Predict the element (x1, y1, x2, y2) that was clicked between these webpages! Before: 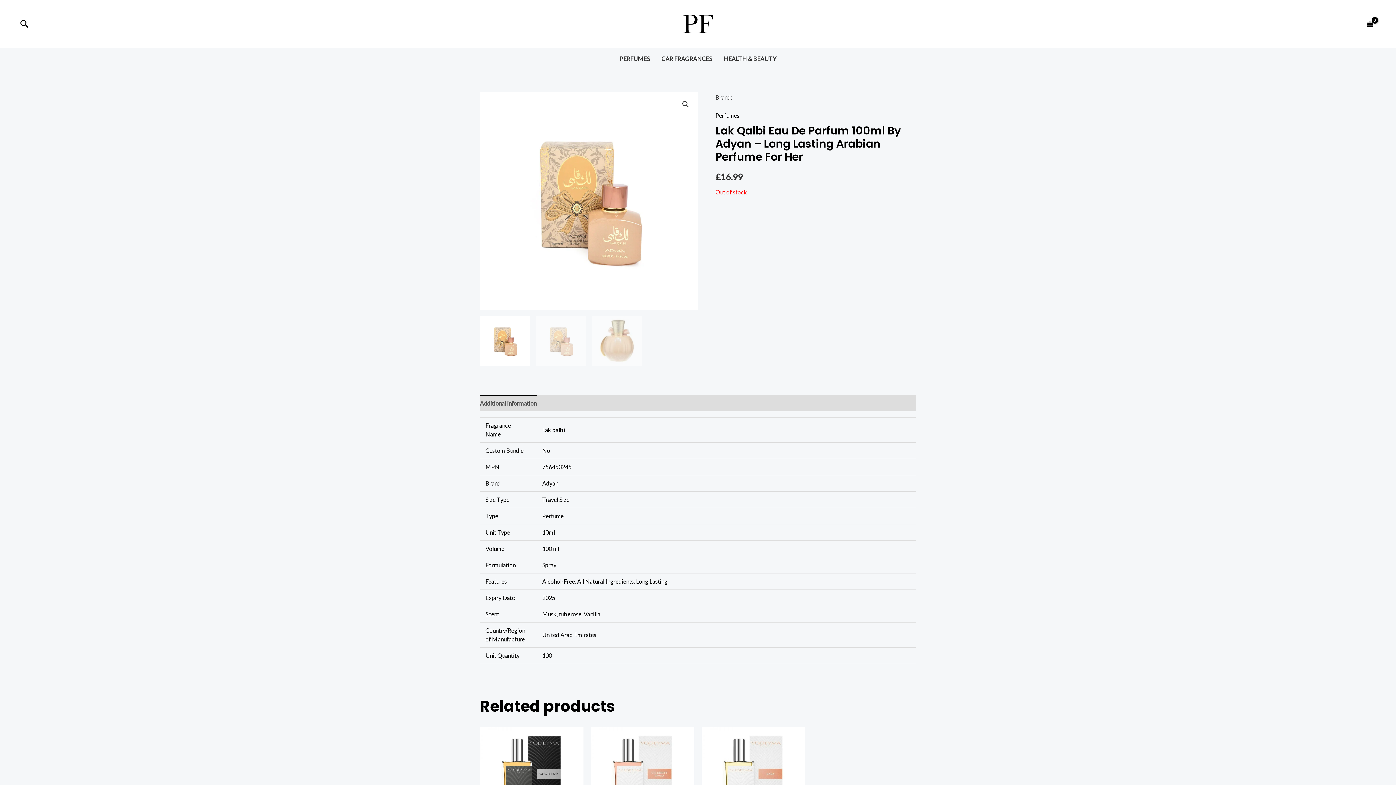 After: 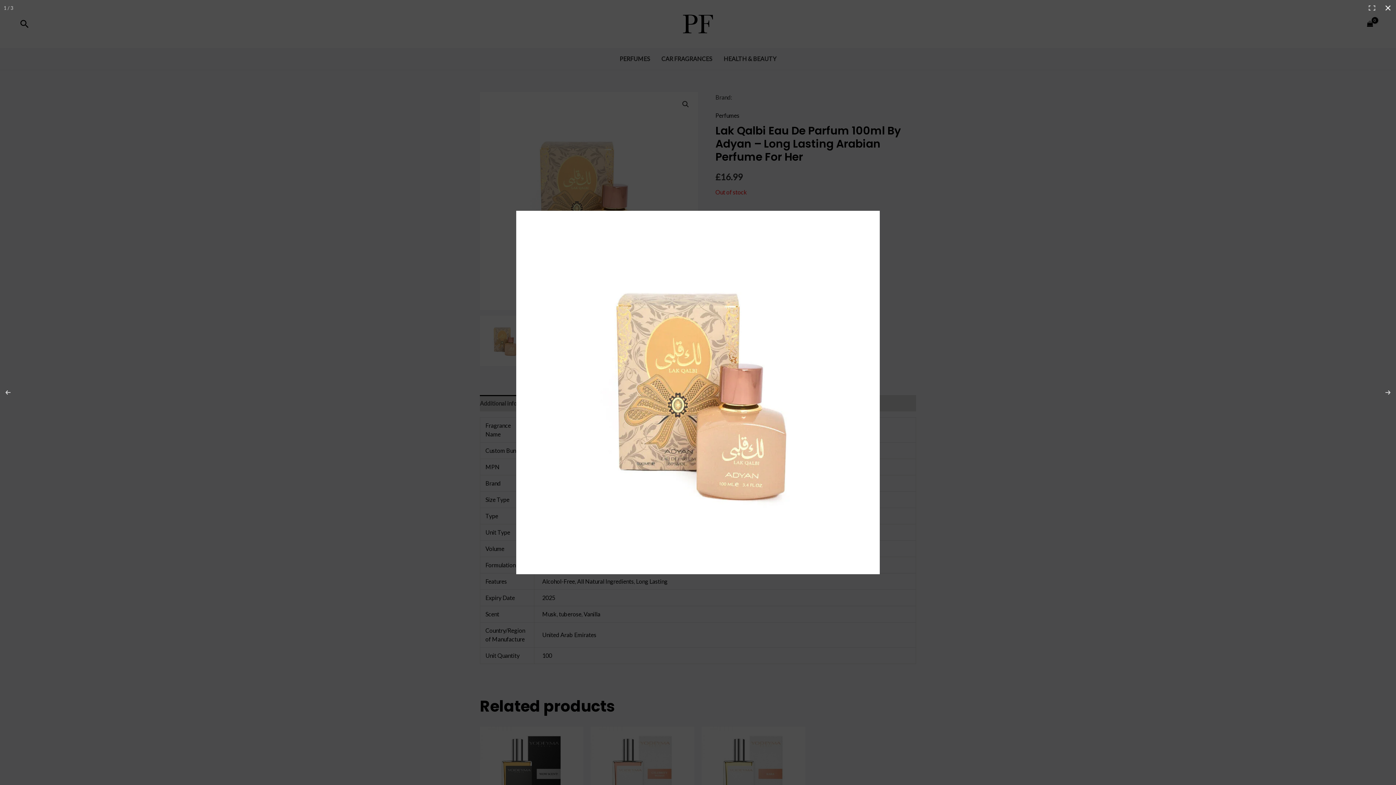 Action: label: View full-screen image gallery bbox: (679, 97, 692, 110)